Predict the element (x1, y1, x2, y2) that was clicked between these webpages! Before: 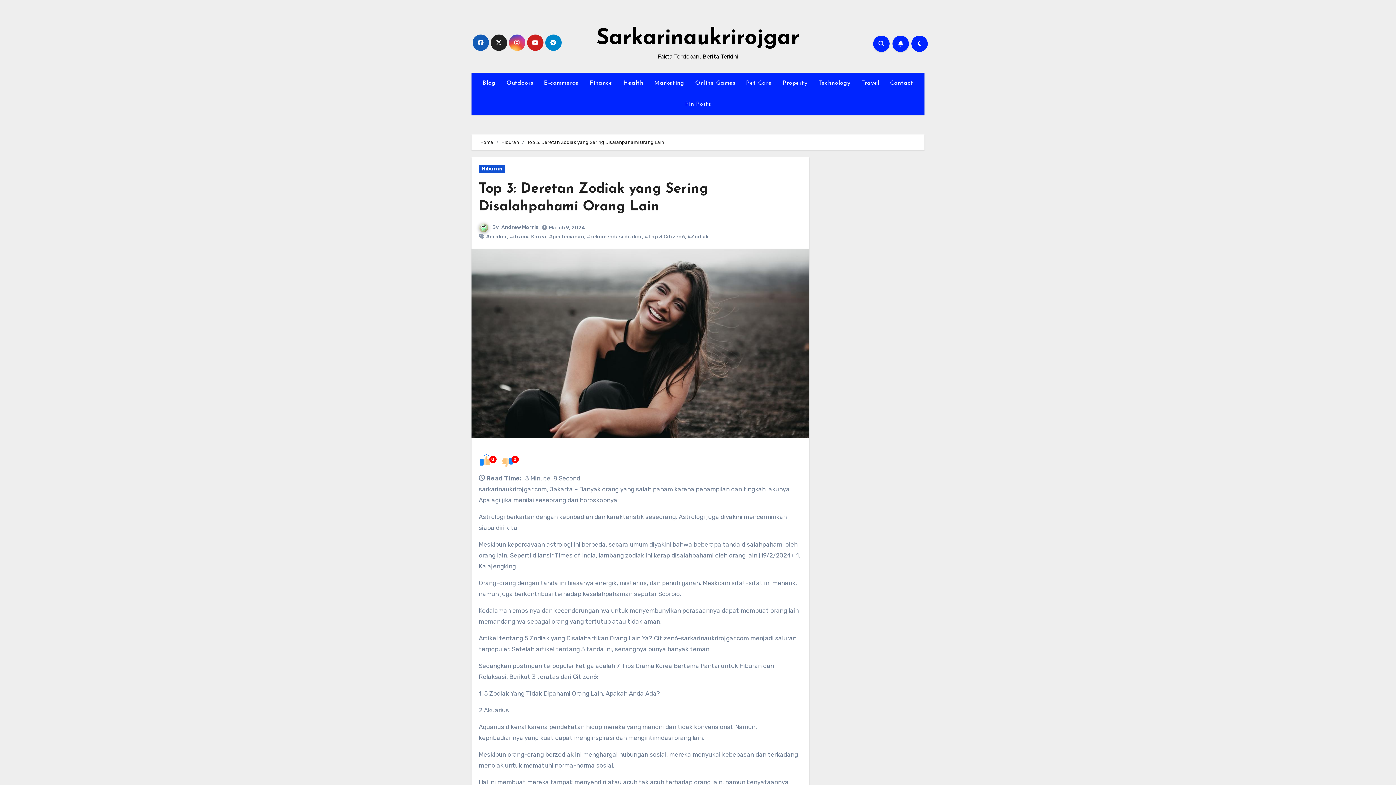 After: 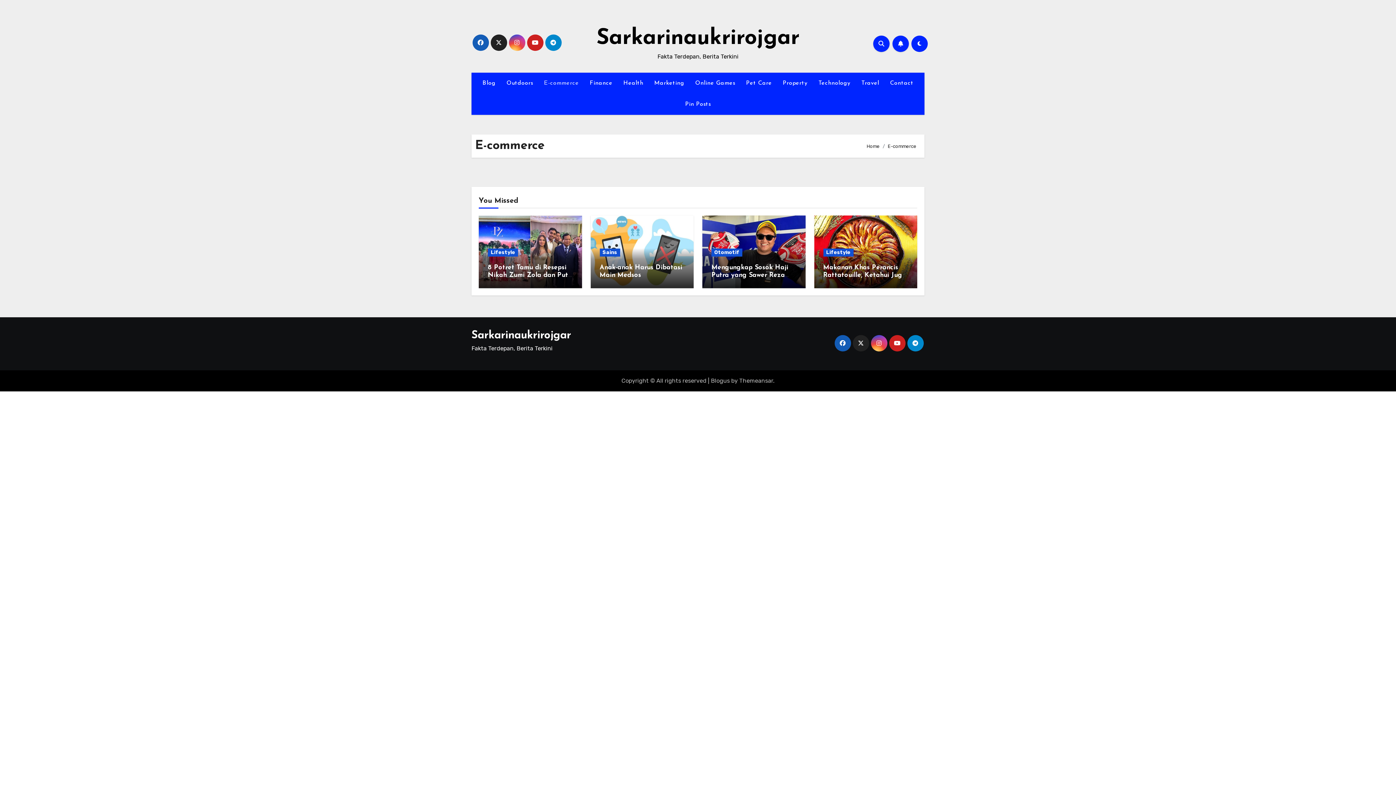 Action: bbox: (538, 72, 584, 93) label: E-commerce